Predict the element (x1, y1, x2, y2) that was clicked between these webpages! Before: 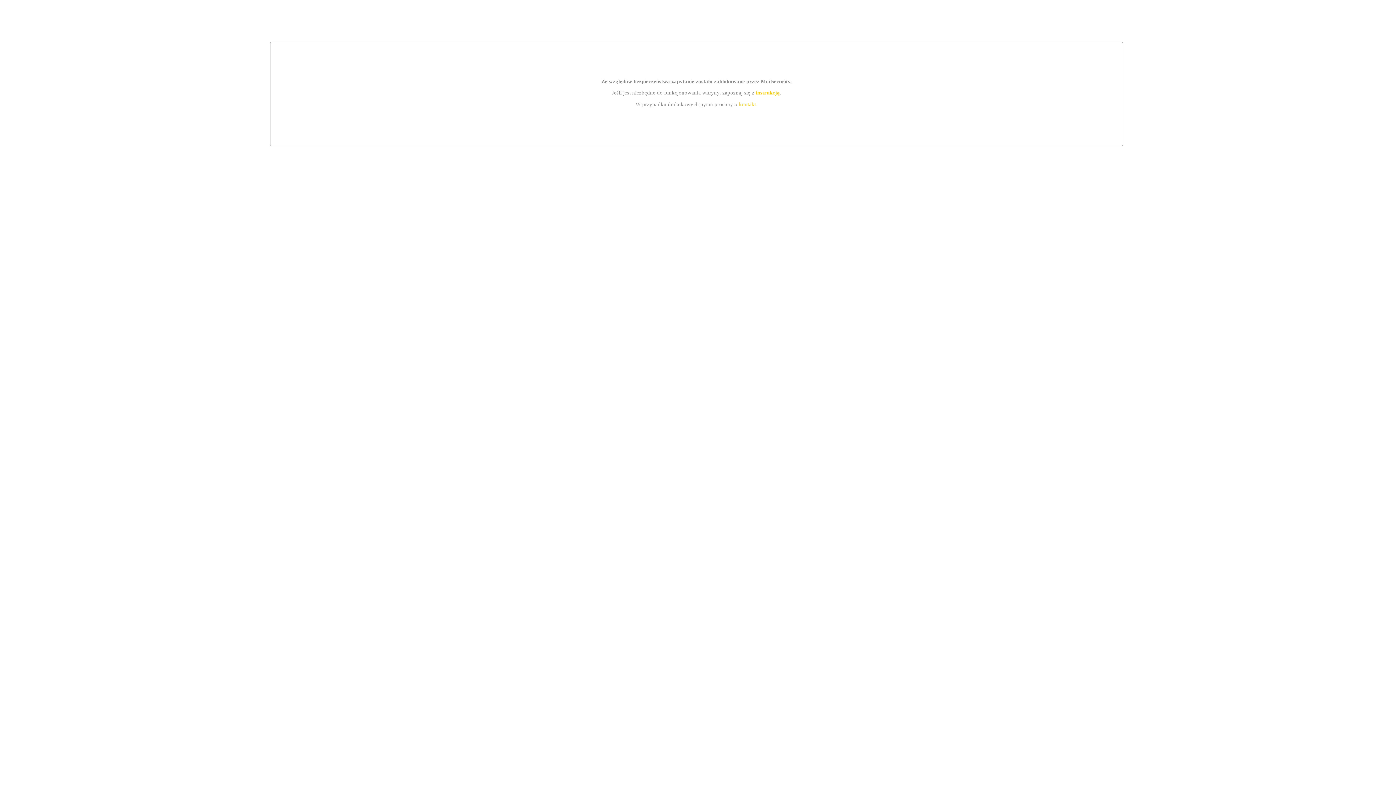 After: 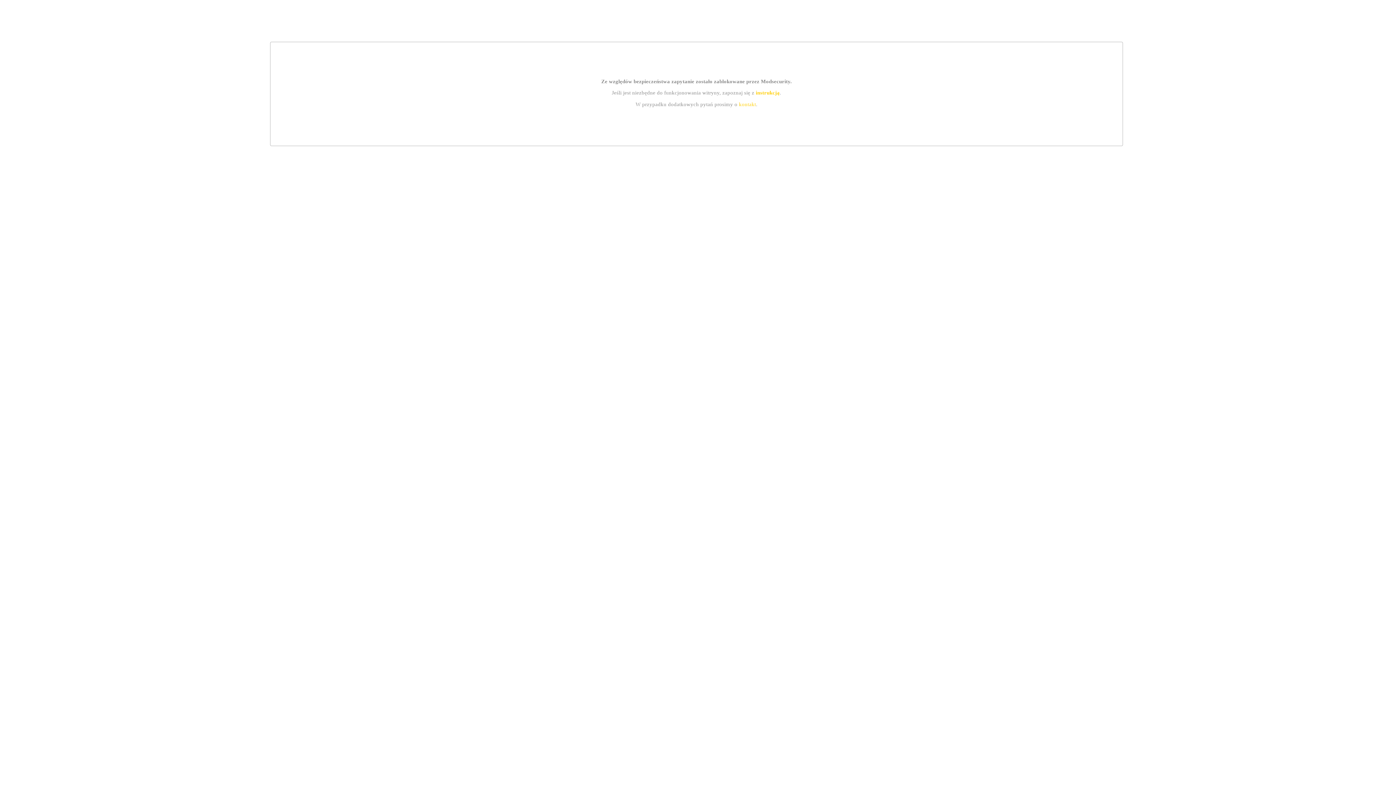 Action: bbox: (755, 89, 779, 95) label: instrukcją